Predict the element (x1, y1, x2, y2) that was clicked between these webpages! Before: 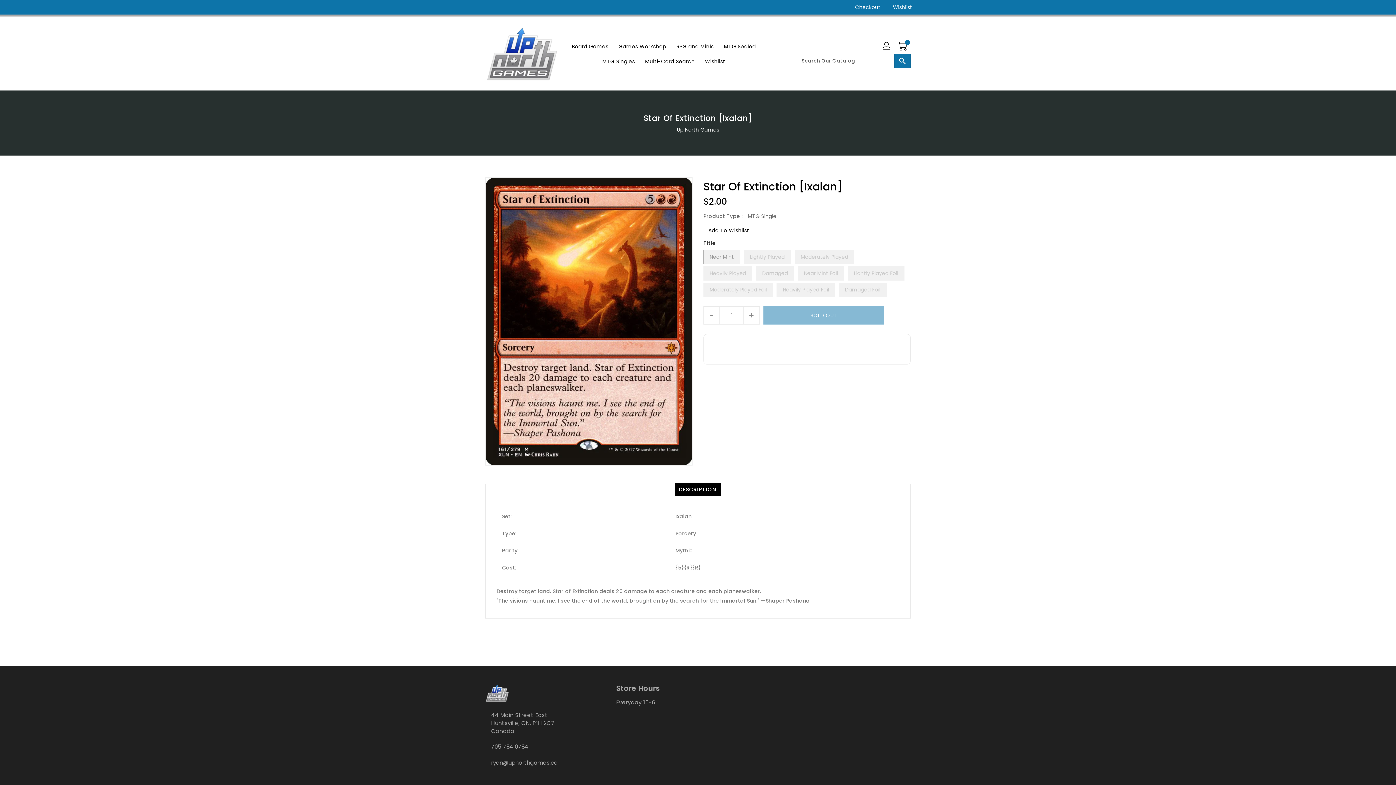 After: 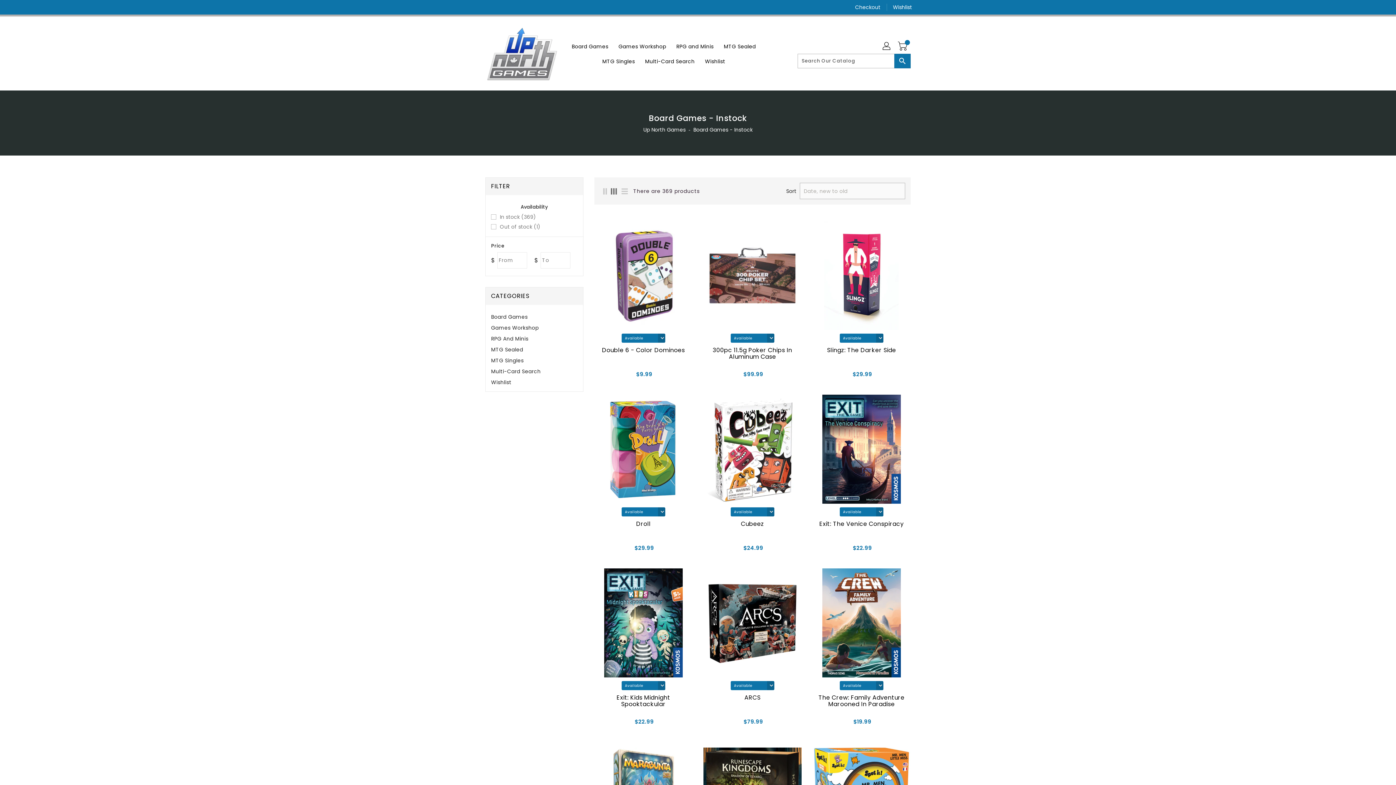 Action: bbox: (567, 38, 612, 53) label: Board Games